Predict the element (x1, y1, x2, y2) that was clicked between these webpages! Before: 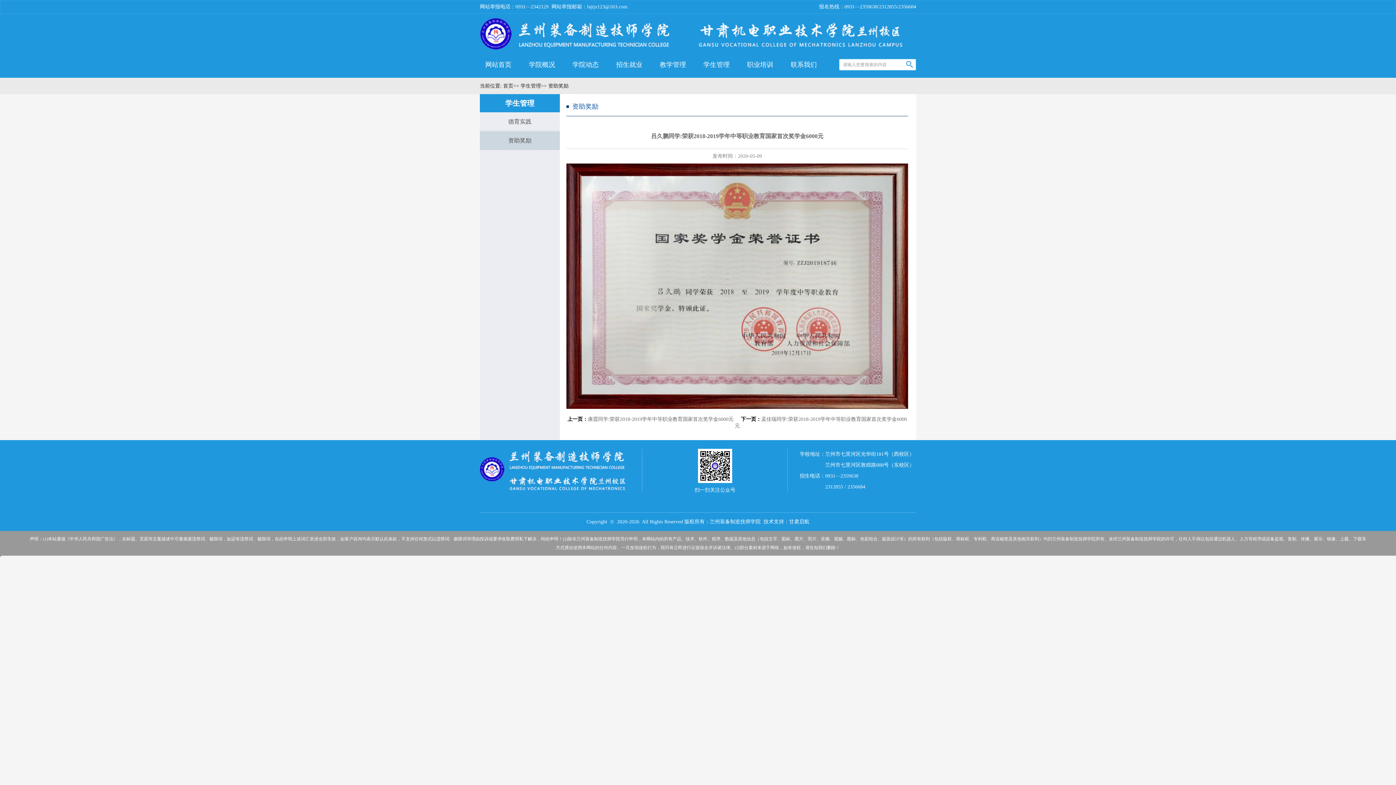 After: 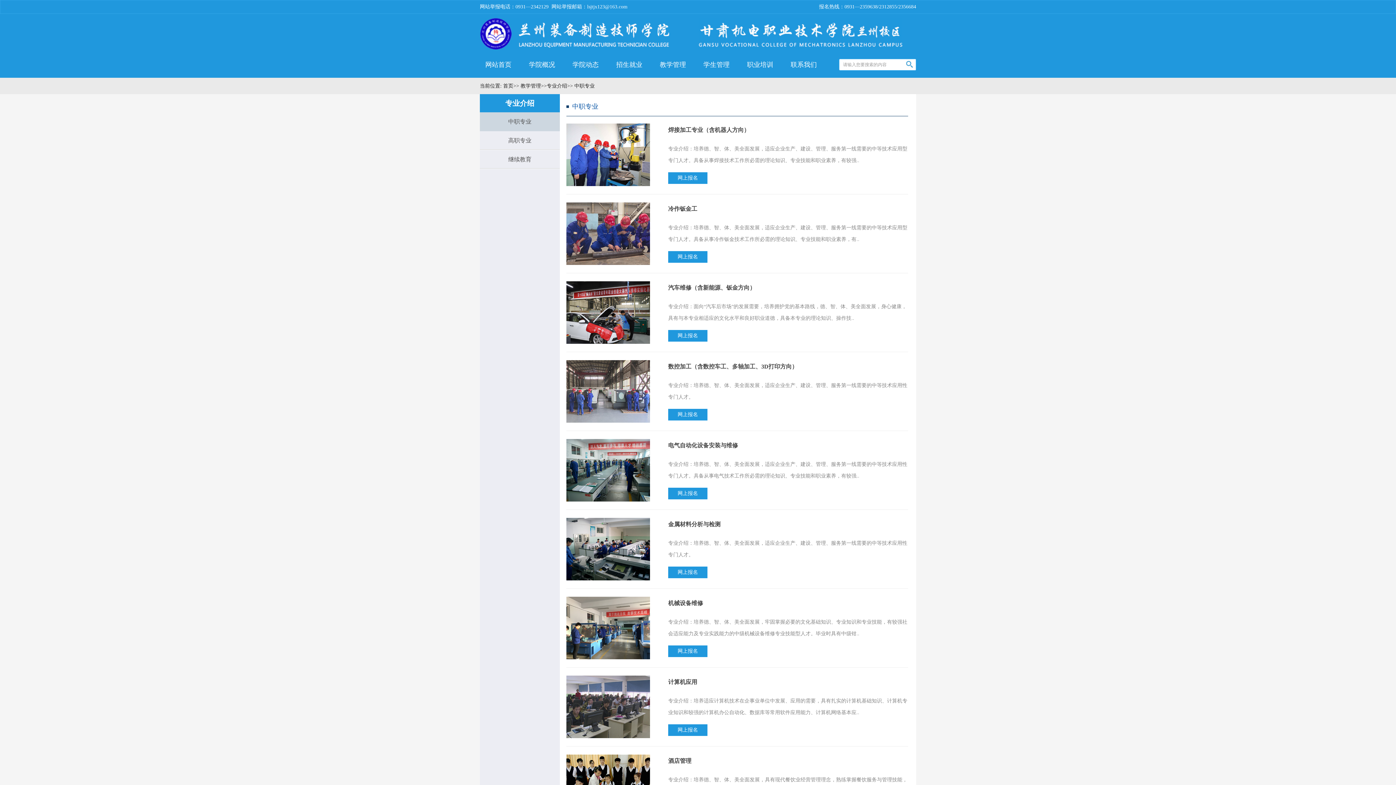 Action: bbox: (654, 57, 691, 72) label: 教学管理